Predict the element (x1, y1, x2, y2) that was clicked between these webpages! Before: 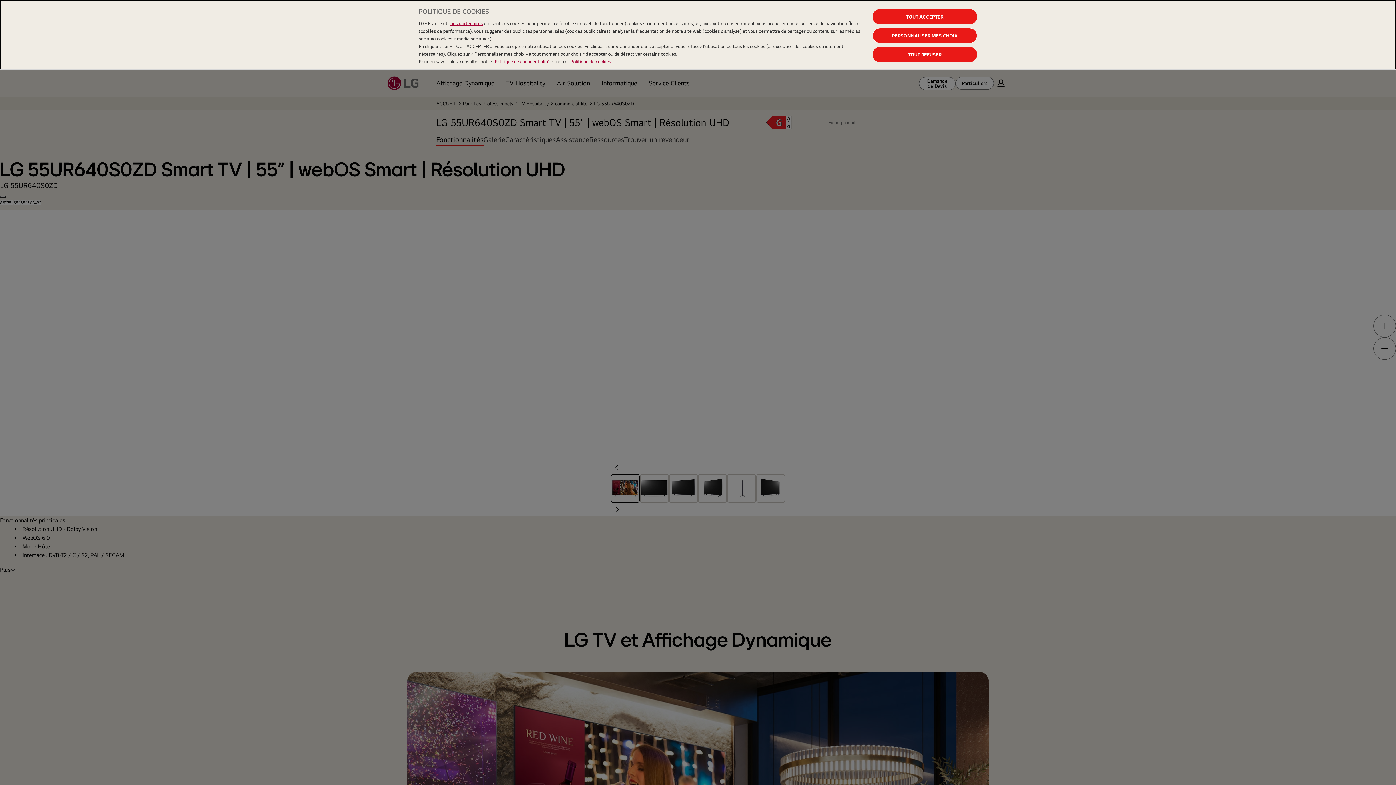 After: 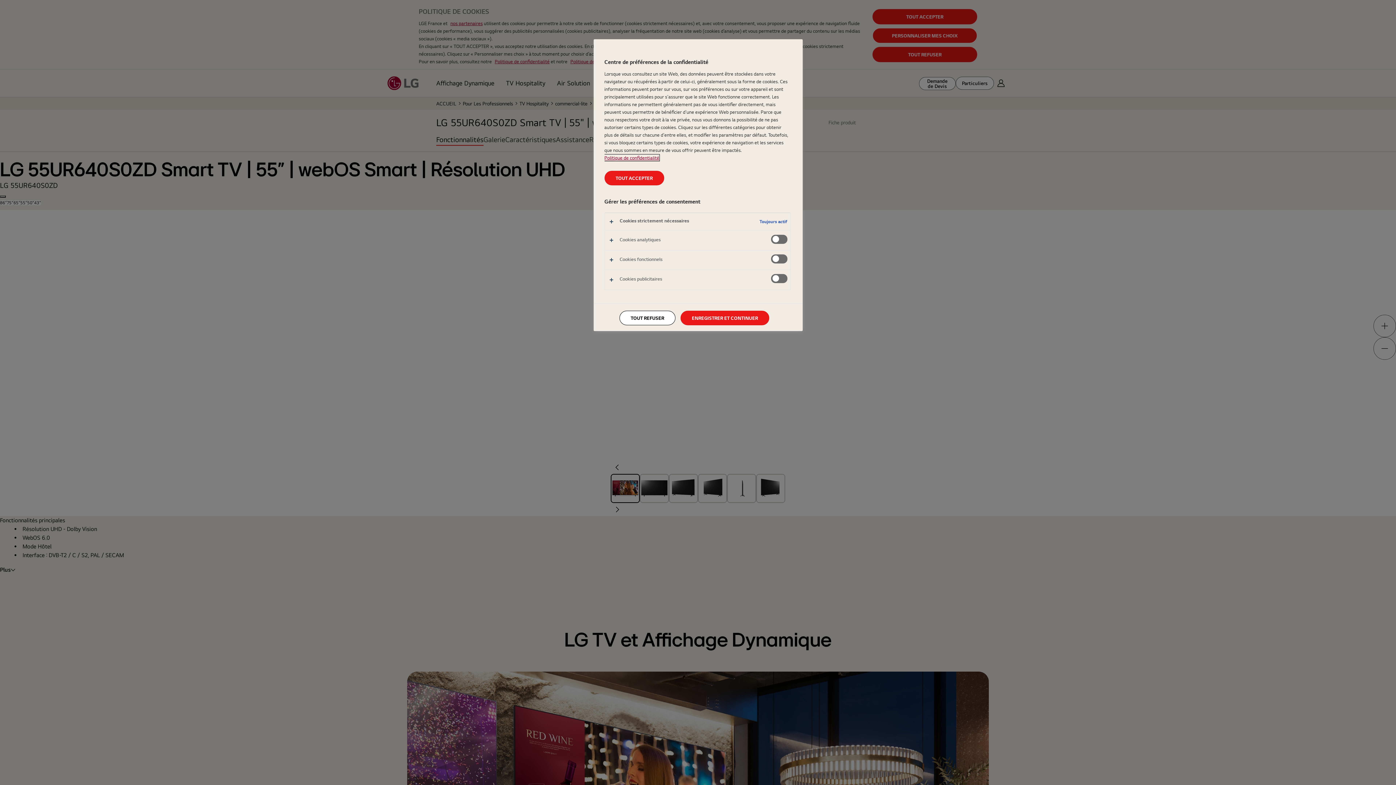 Action: bbox: (872, 28, 977, 43) label: PERSONNALISER MES CHOIX